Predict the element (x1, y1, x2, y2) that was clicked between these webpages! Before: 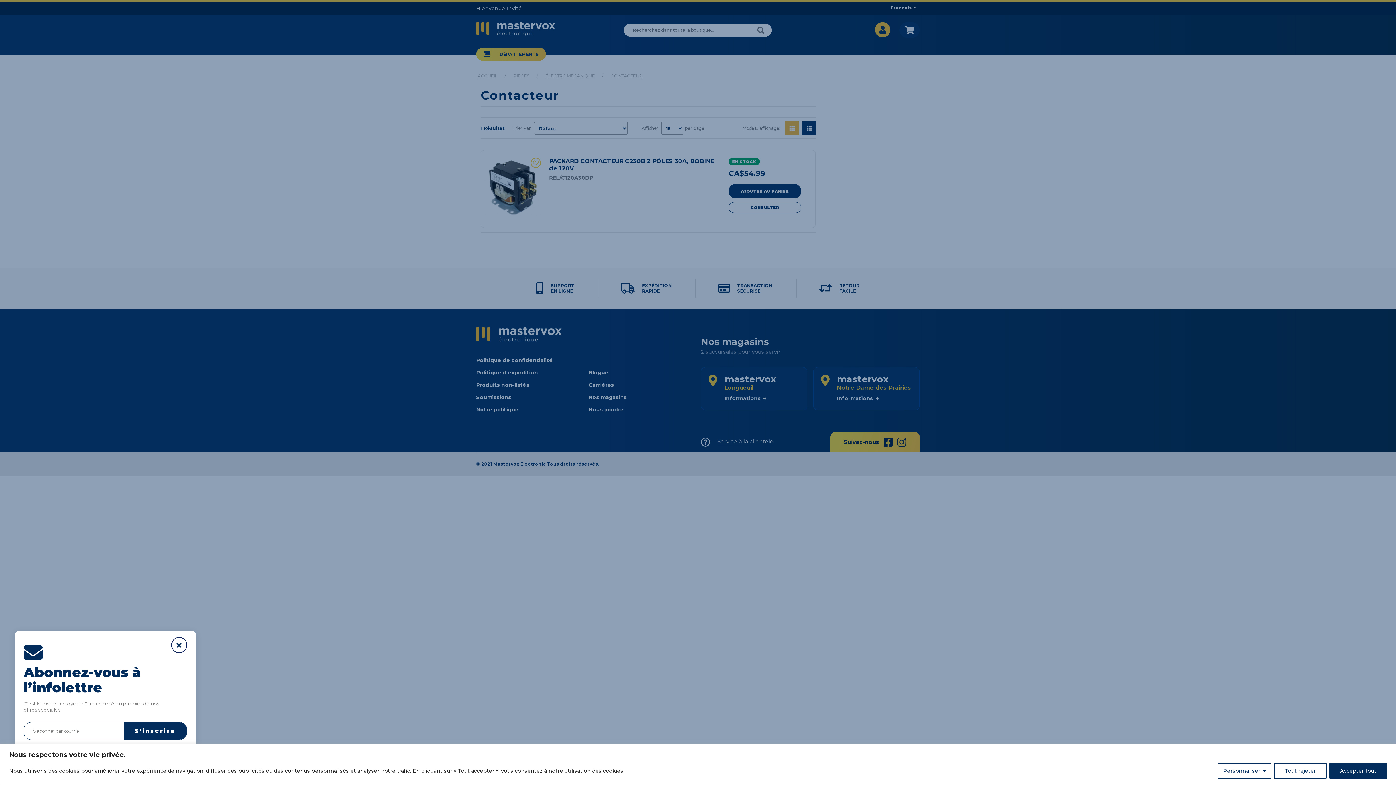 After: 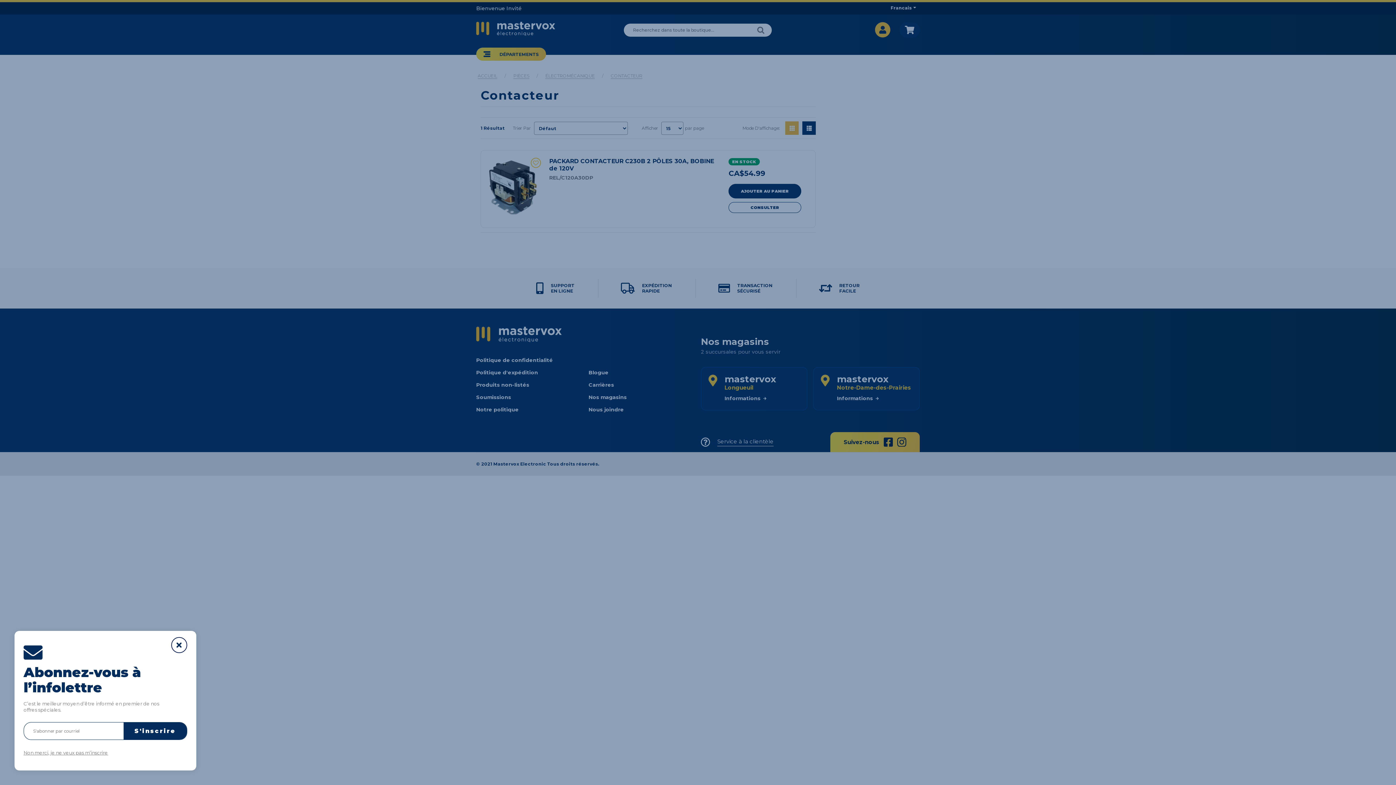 Action: bbox: (1329, 763, 1387, 779) label: Accepter tout